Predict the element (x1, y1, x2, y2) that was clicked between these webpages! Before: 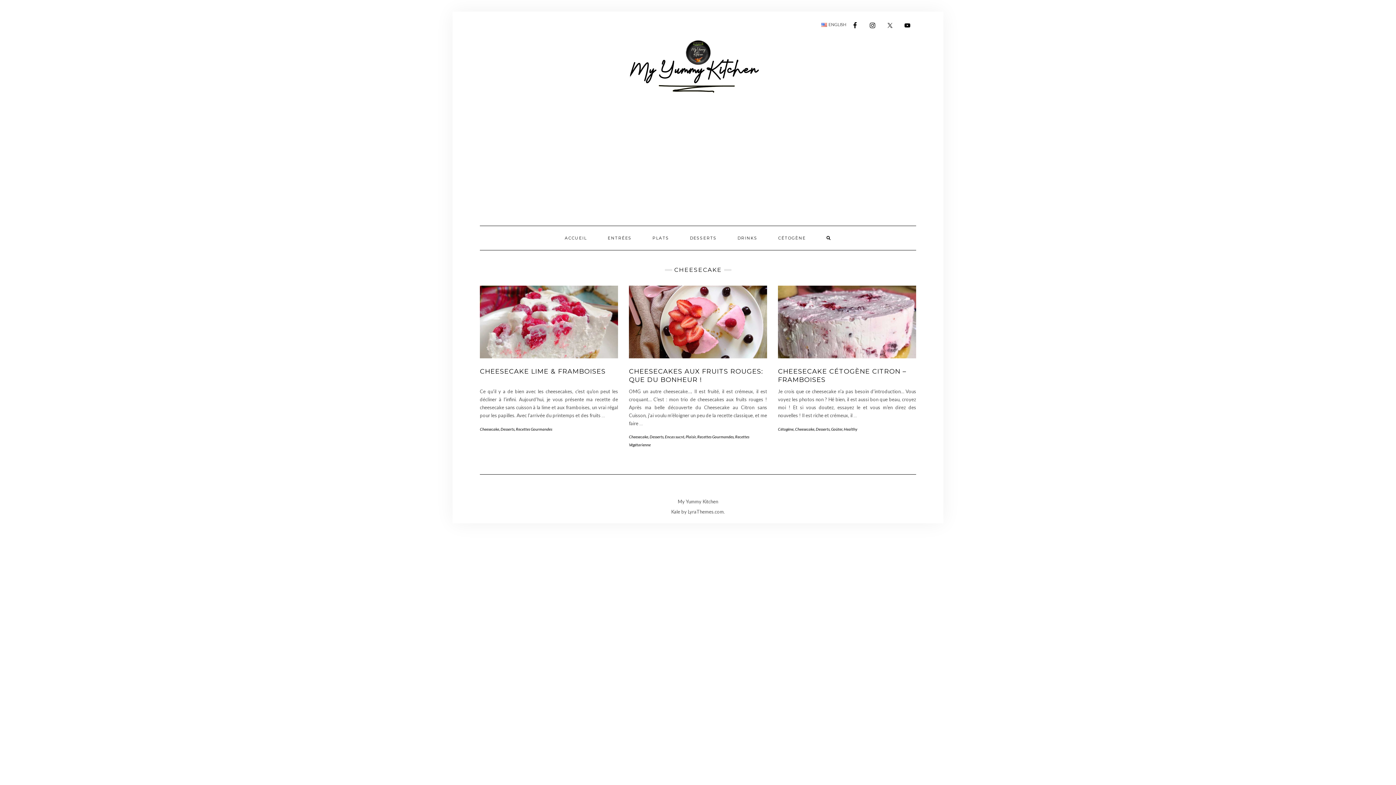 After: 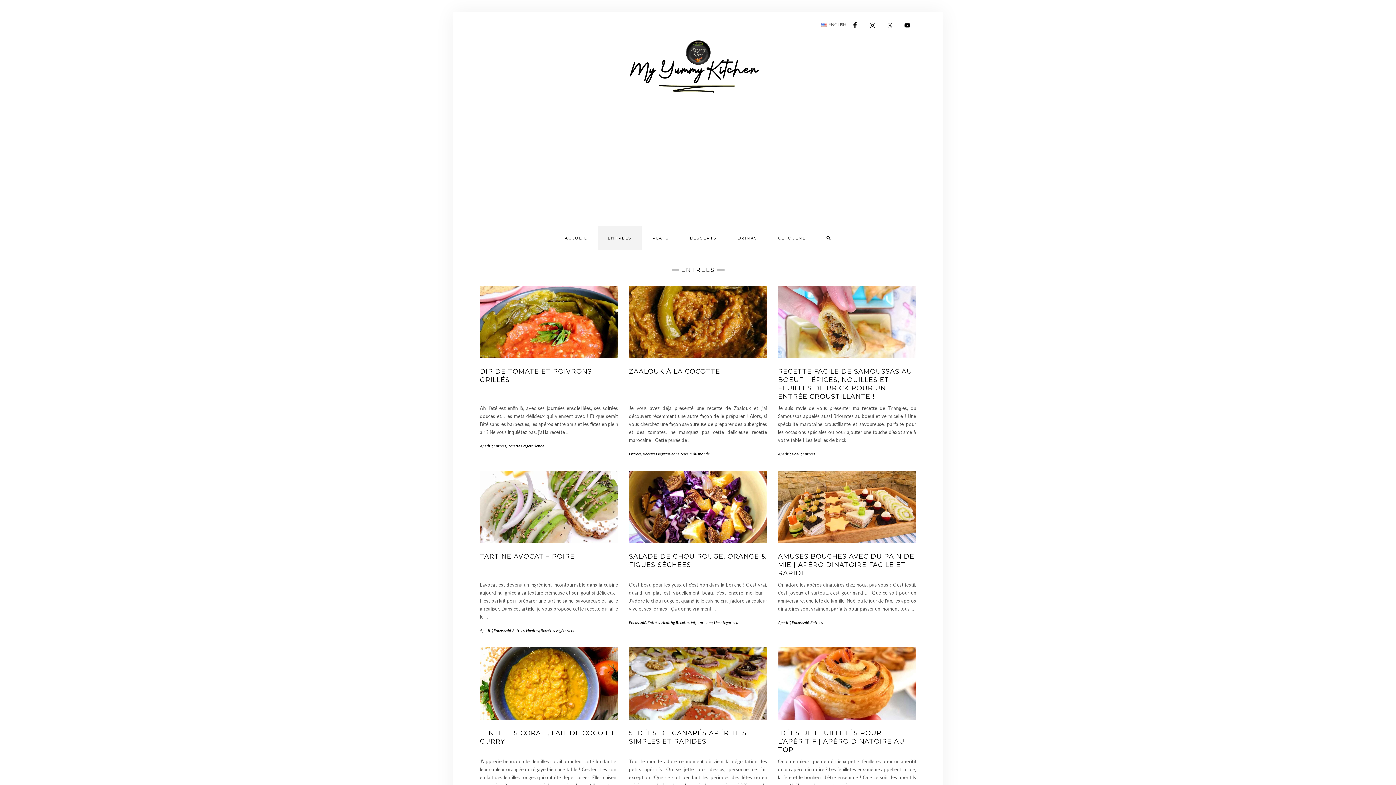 Action: label: ENTRÉES bbox: (598, 226, 641, 250)